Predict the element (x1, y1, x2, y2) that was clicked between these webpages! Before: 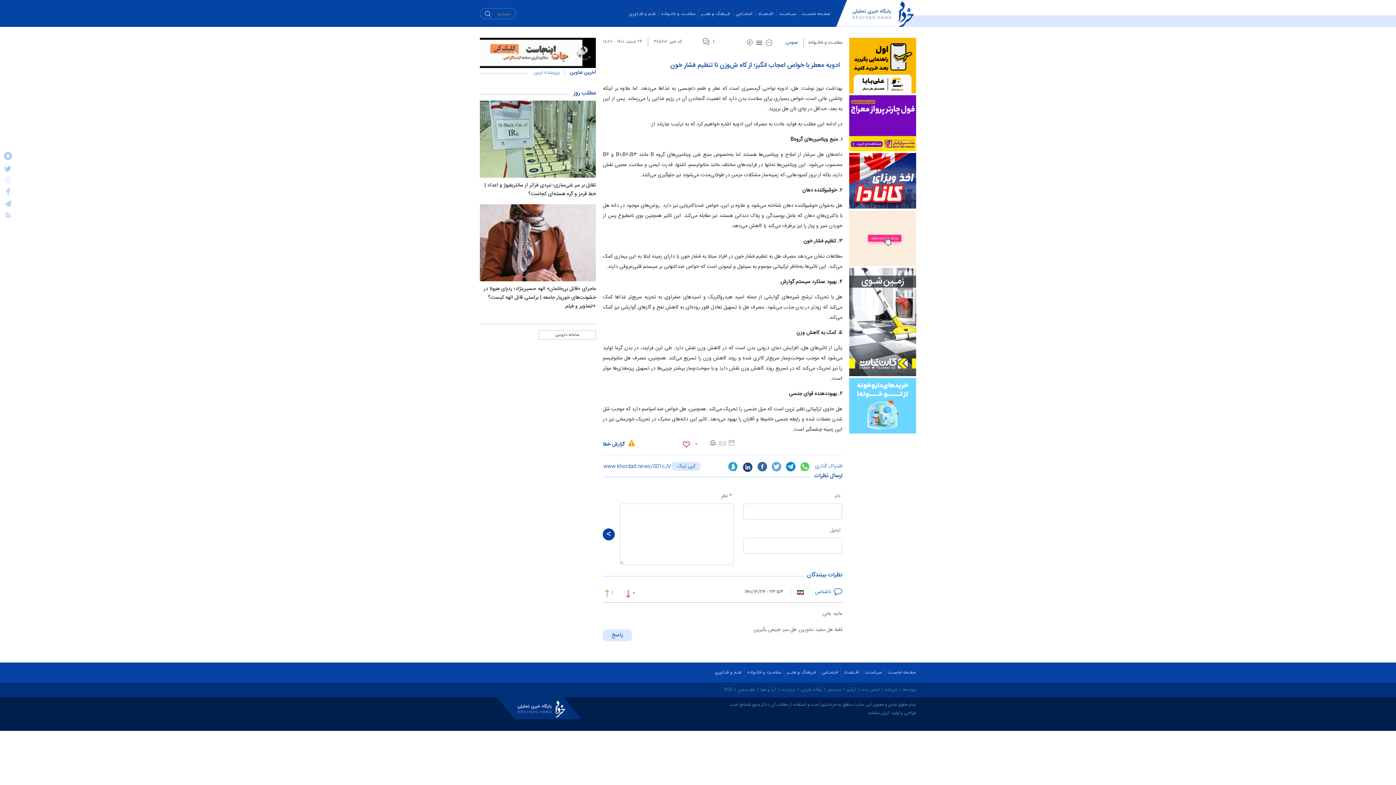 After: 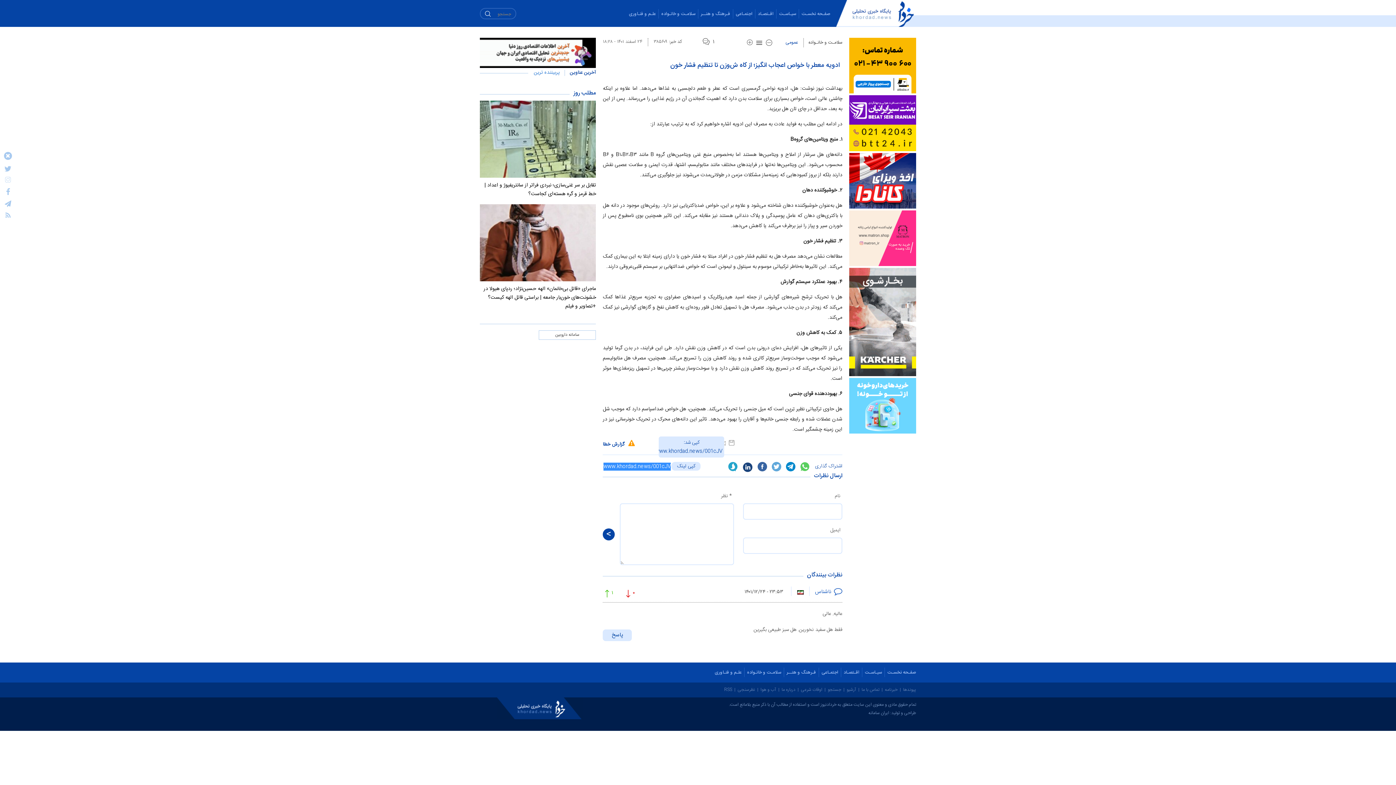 Action: label: کپی لینک bbox: (671, 625, 700, 634)